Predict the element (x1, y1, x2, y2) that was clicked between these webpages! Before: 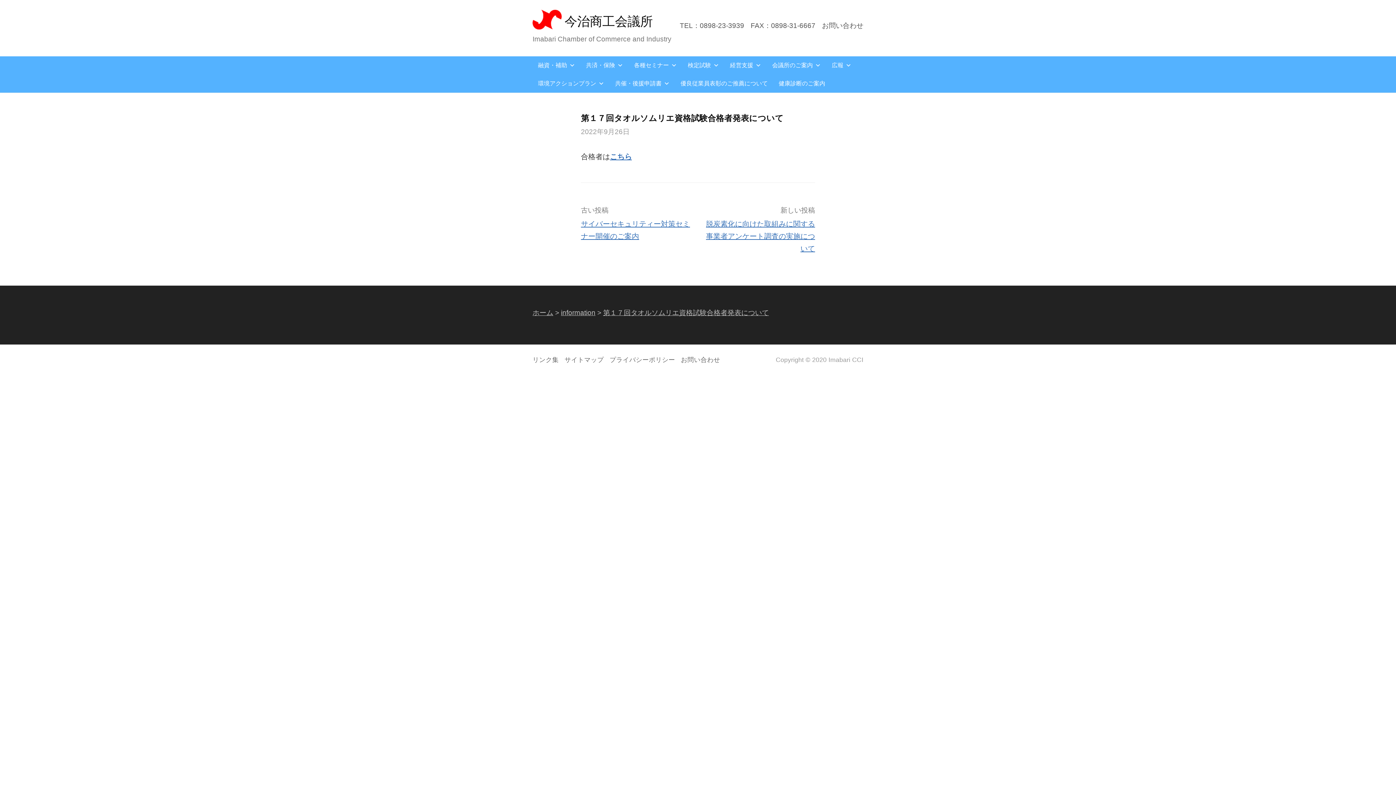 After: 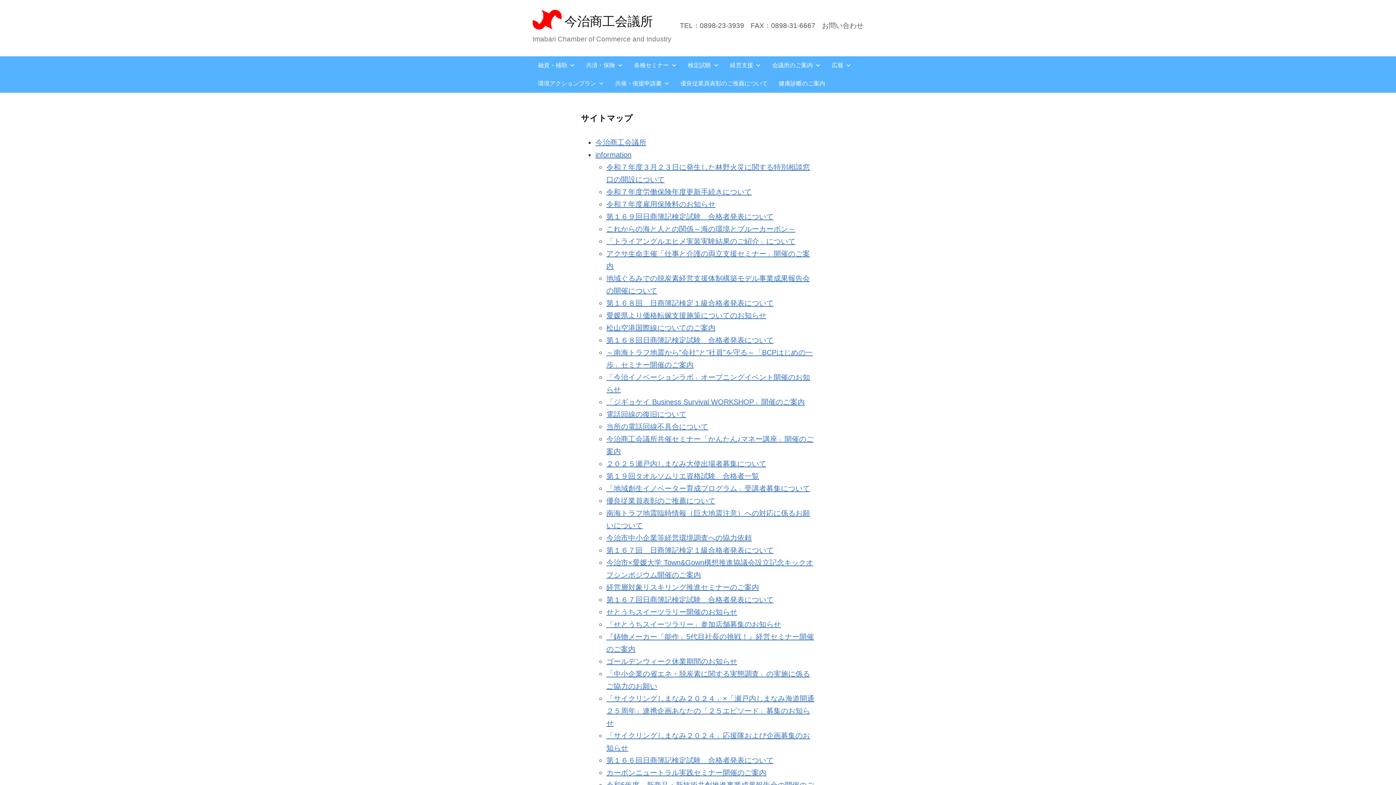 Action: label: サイトマップ bbox: (564, 356, 604, 363)